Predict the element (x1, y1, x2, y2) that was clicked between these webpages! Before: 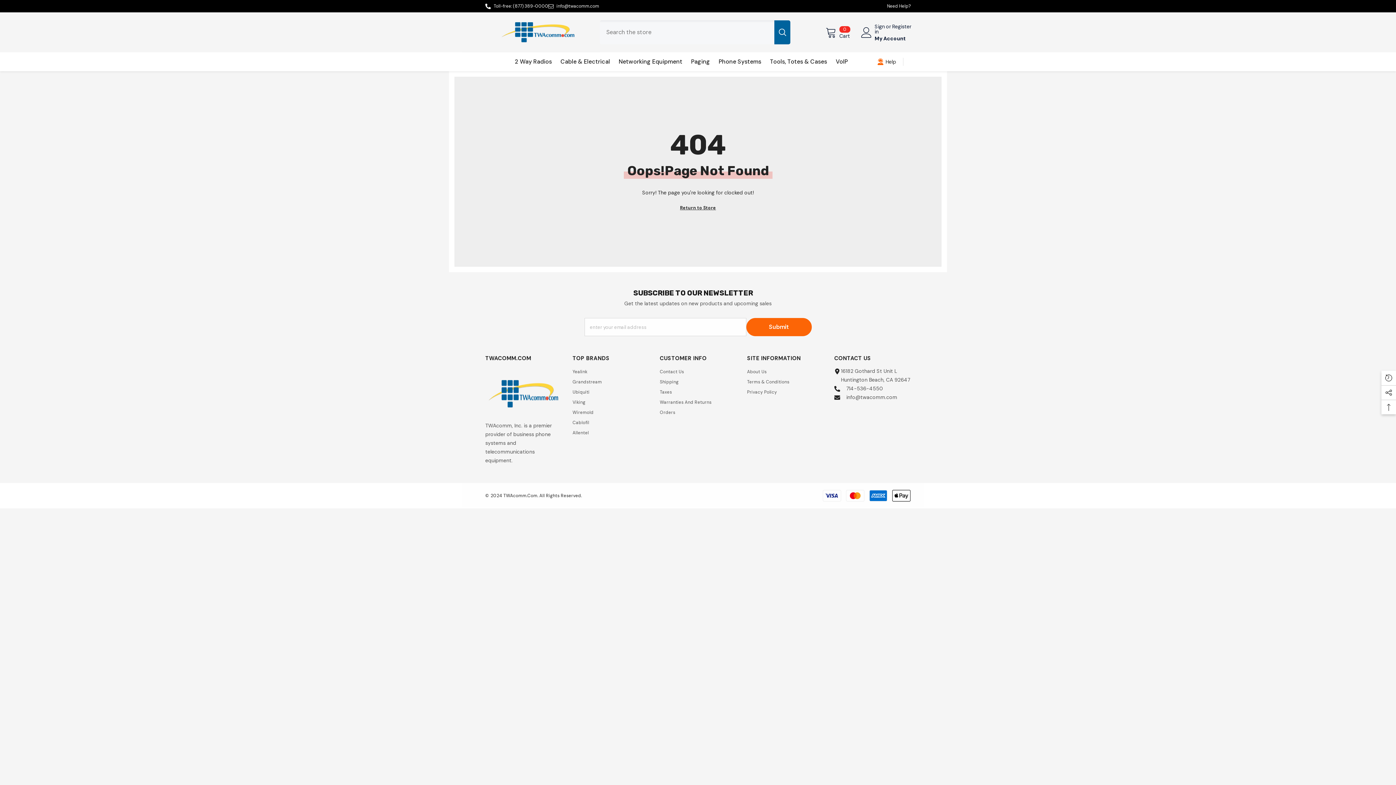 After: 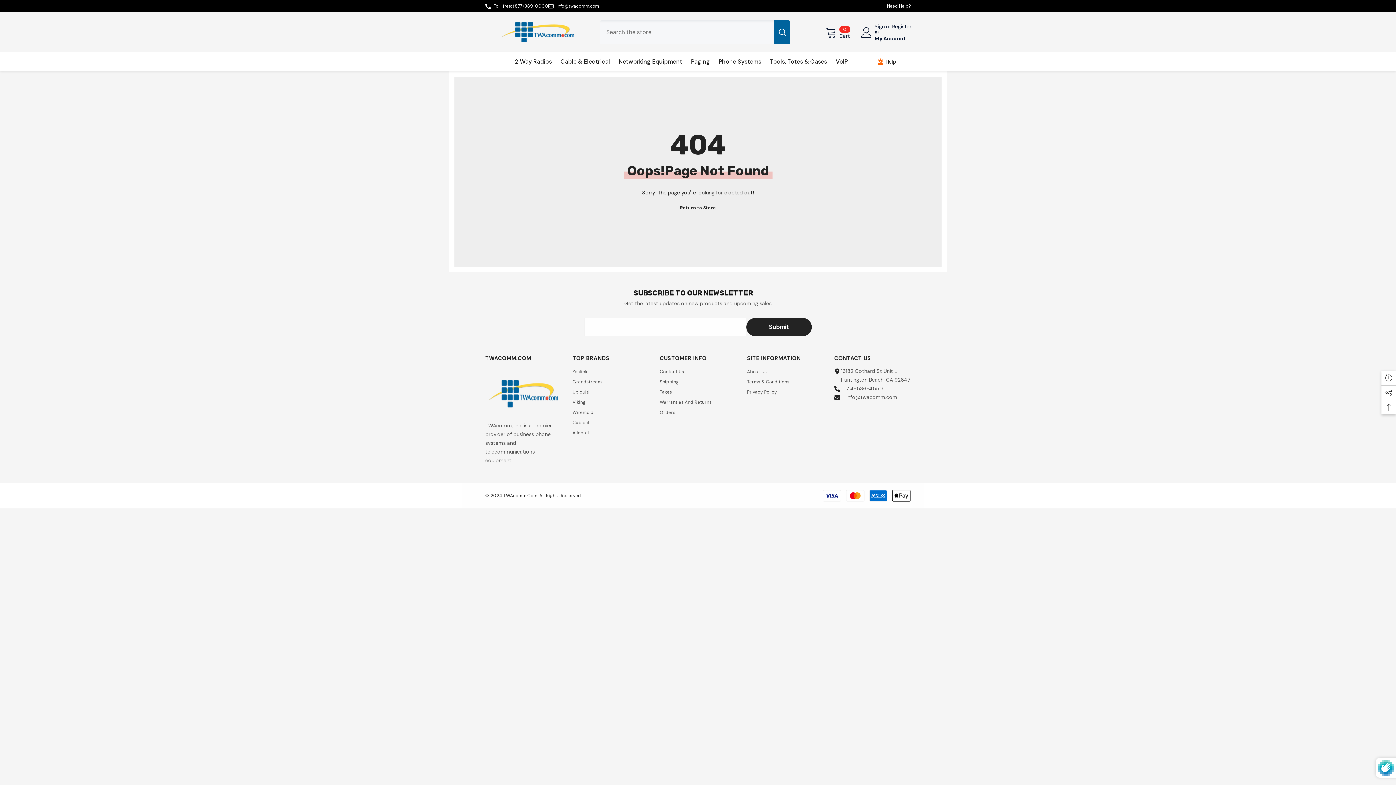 Action: bbox: (746, 318, 811, 336) label: Submit